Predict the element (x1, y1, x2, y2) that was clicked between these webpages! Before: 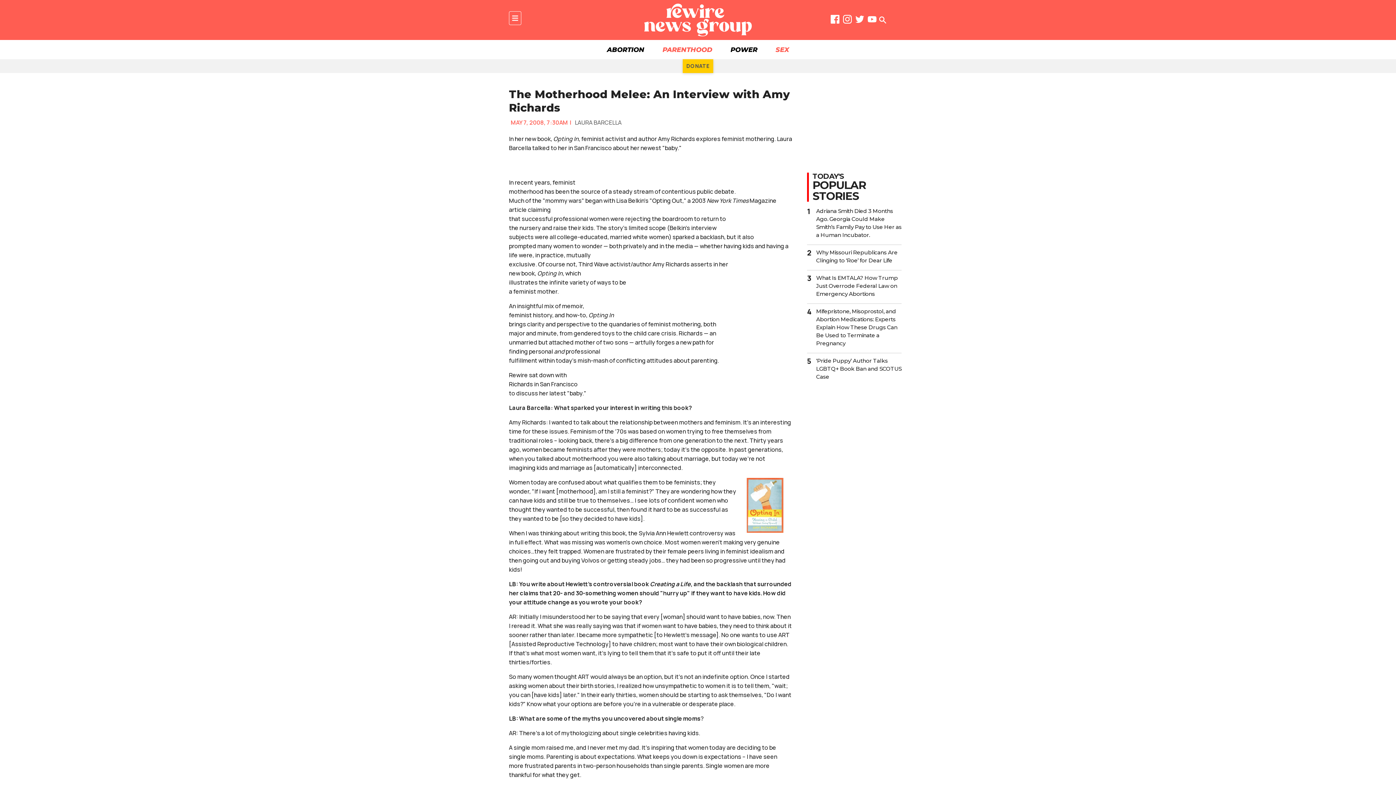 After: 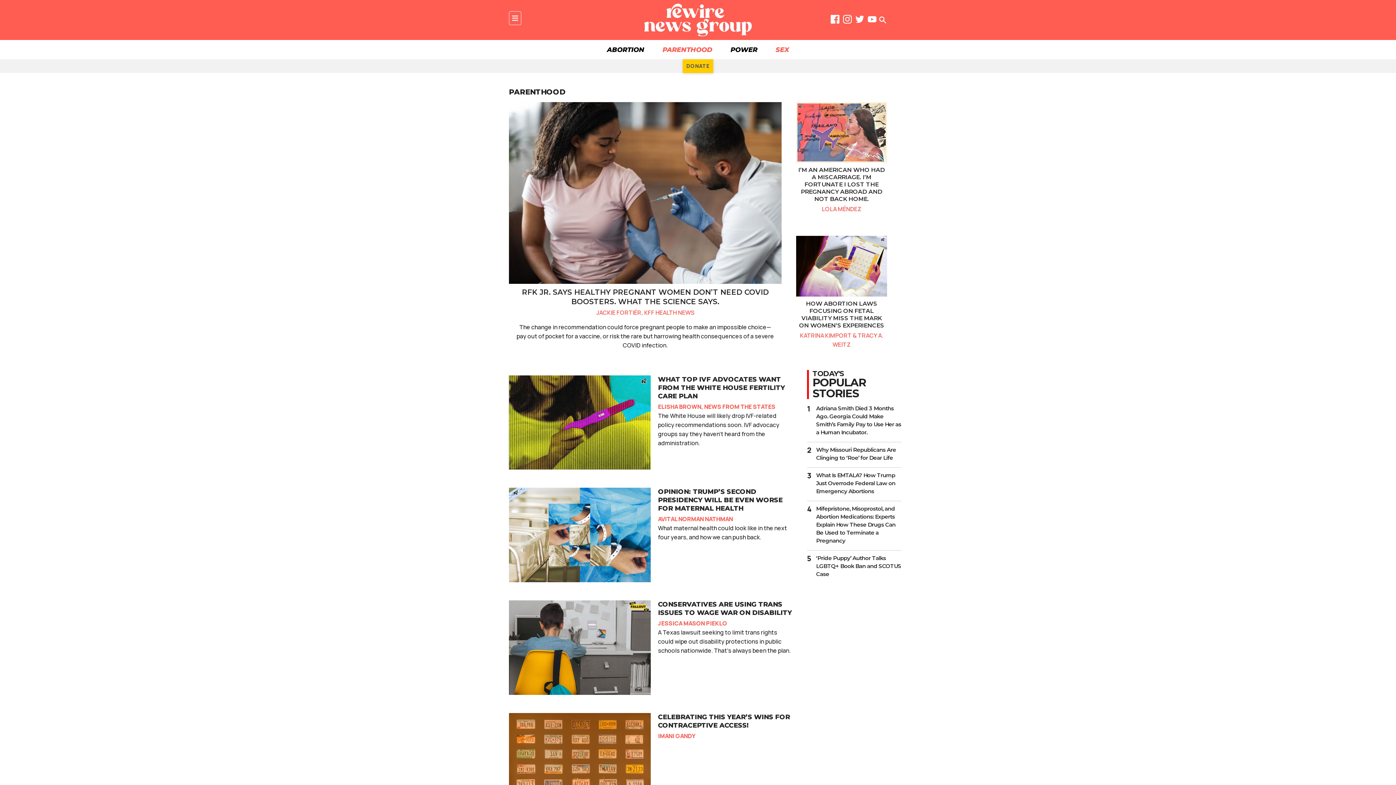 Action: label: PARENTHOOD bbox: (653, 40, 721, 59)